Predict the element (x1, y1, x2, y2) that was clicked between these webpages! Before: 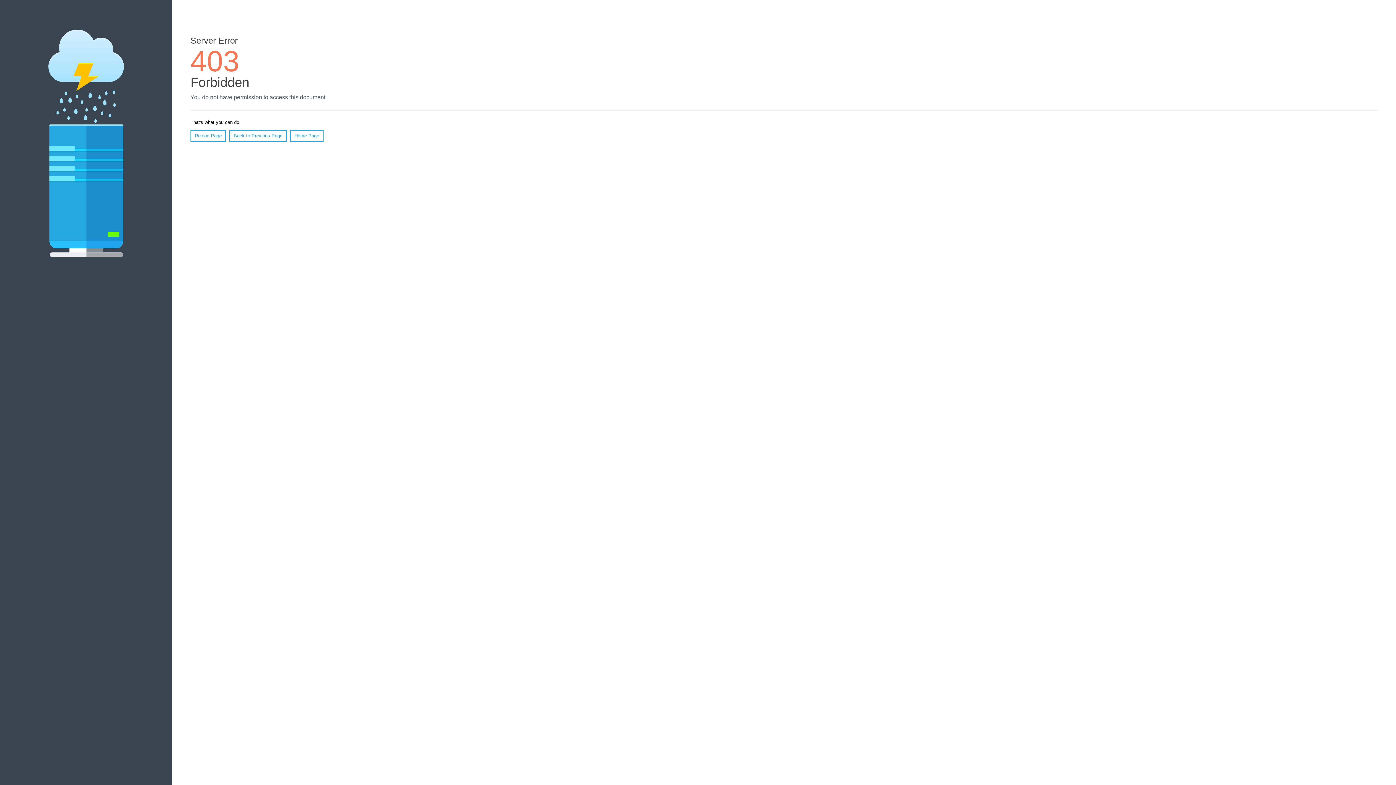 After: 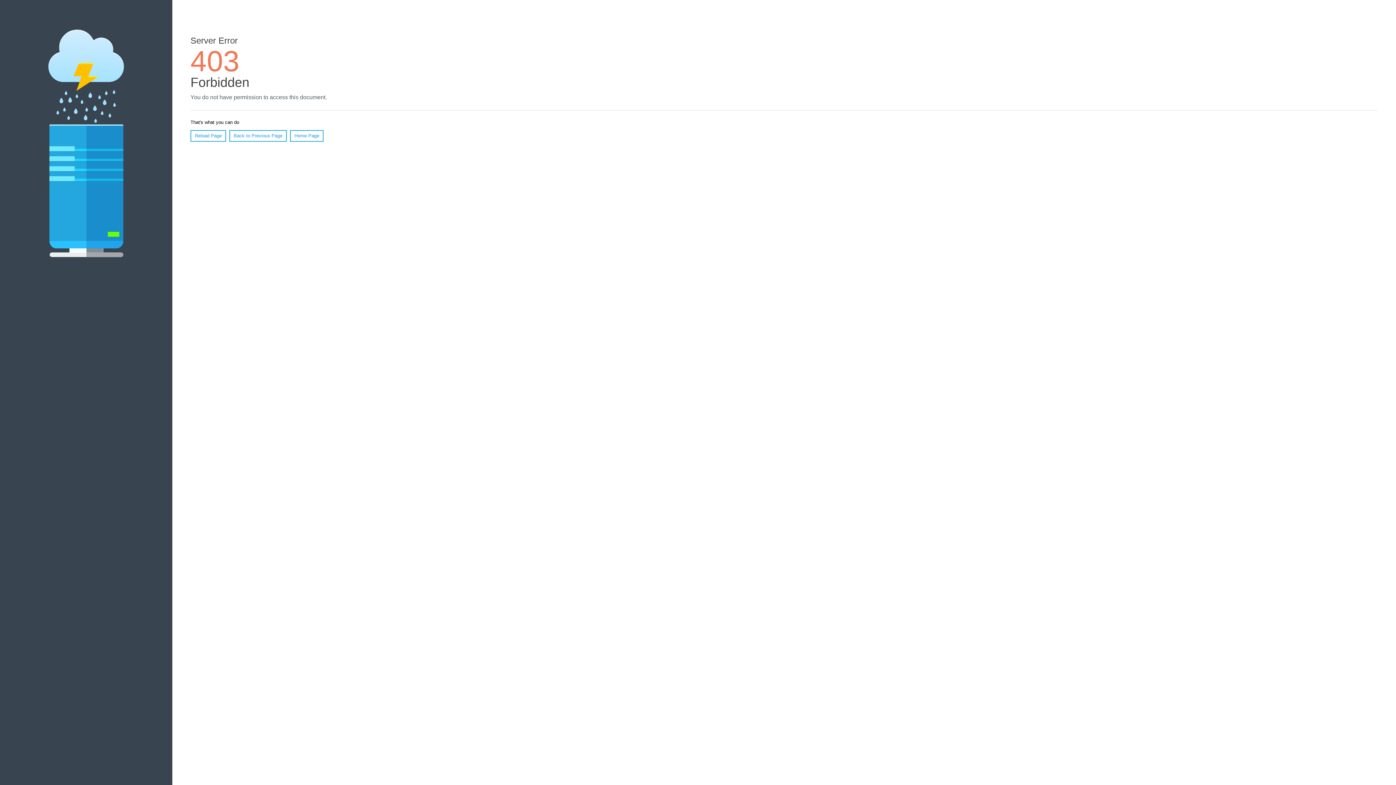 Action: bbox: (190, 130, 226, 141) label: Reload Page